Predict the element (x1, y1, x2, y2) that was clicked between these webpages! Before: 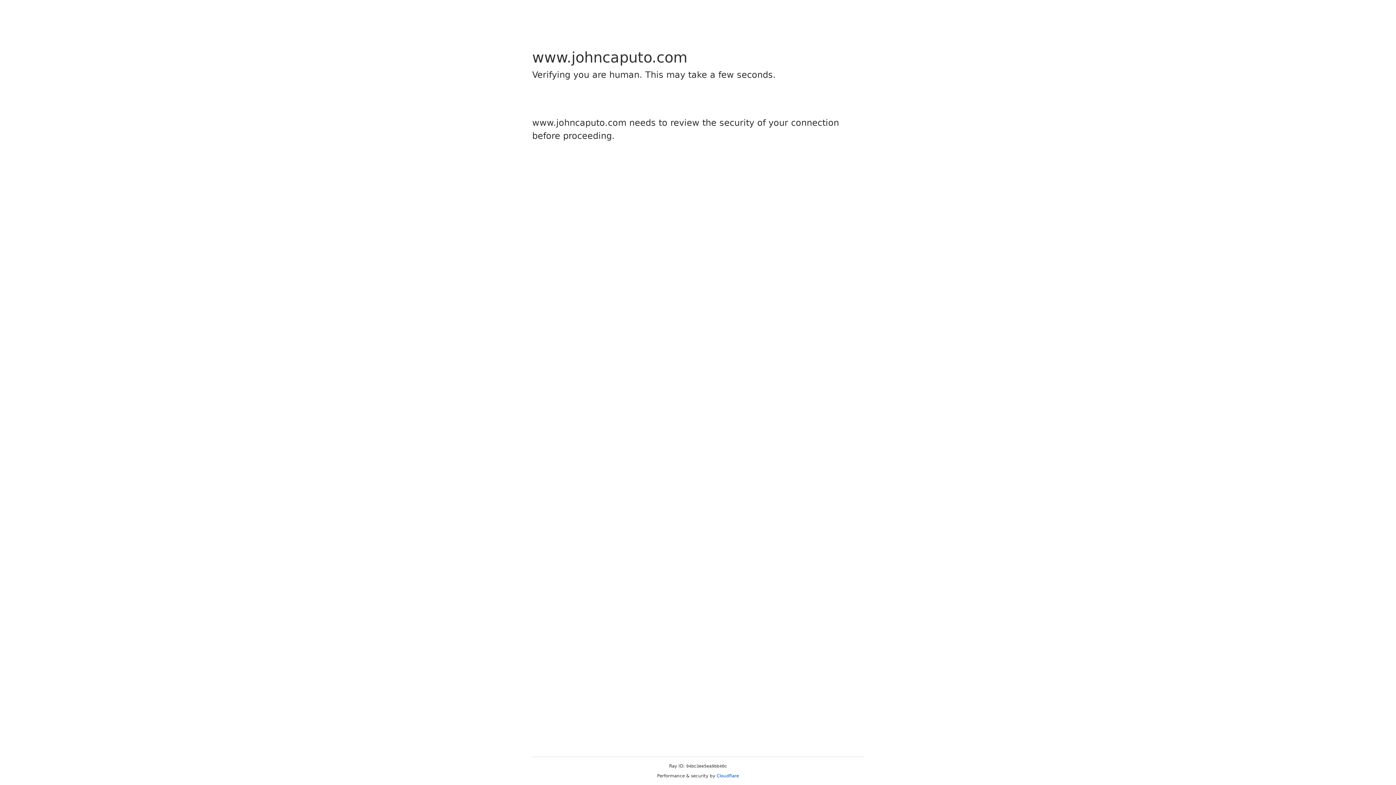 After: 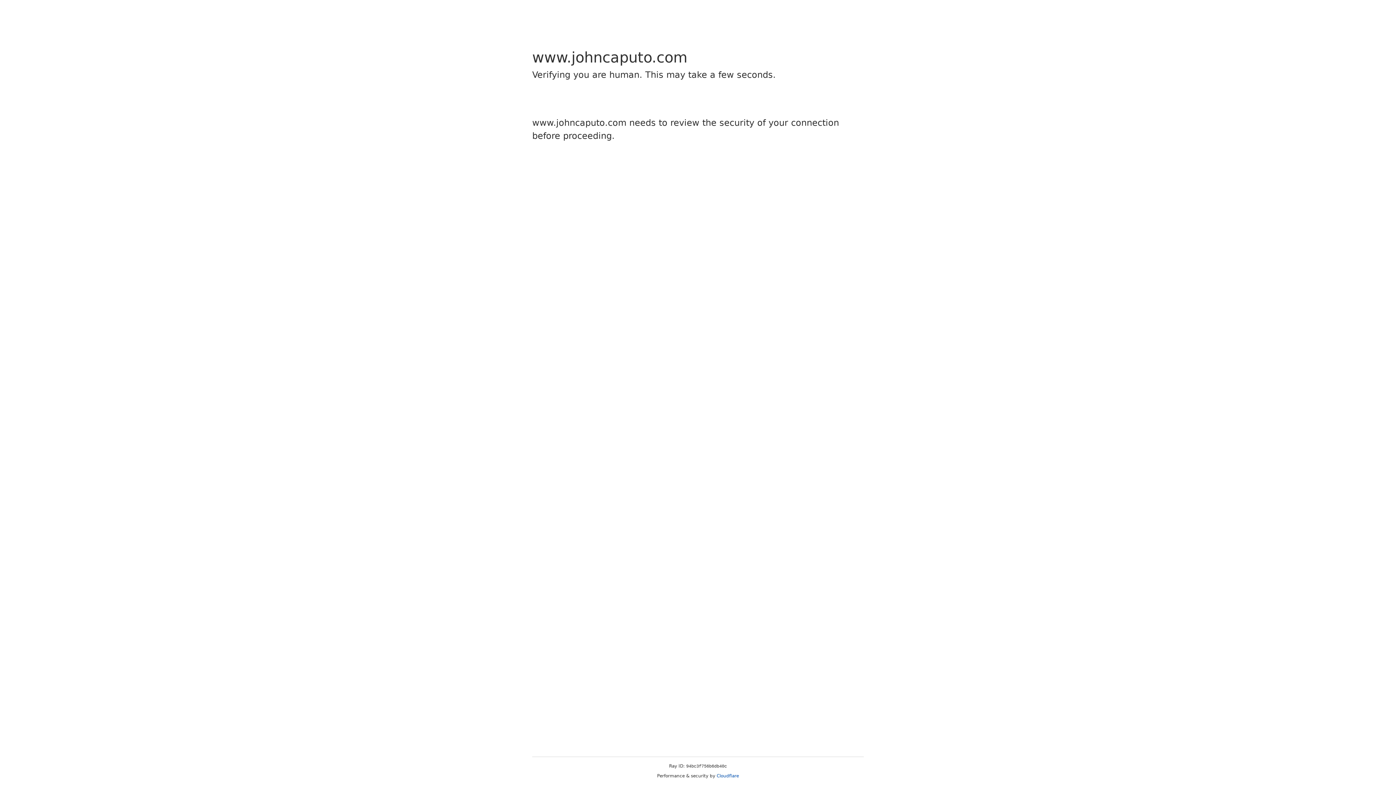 Action: label: Cloudflare bbox: (716, 773, 739, 778)